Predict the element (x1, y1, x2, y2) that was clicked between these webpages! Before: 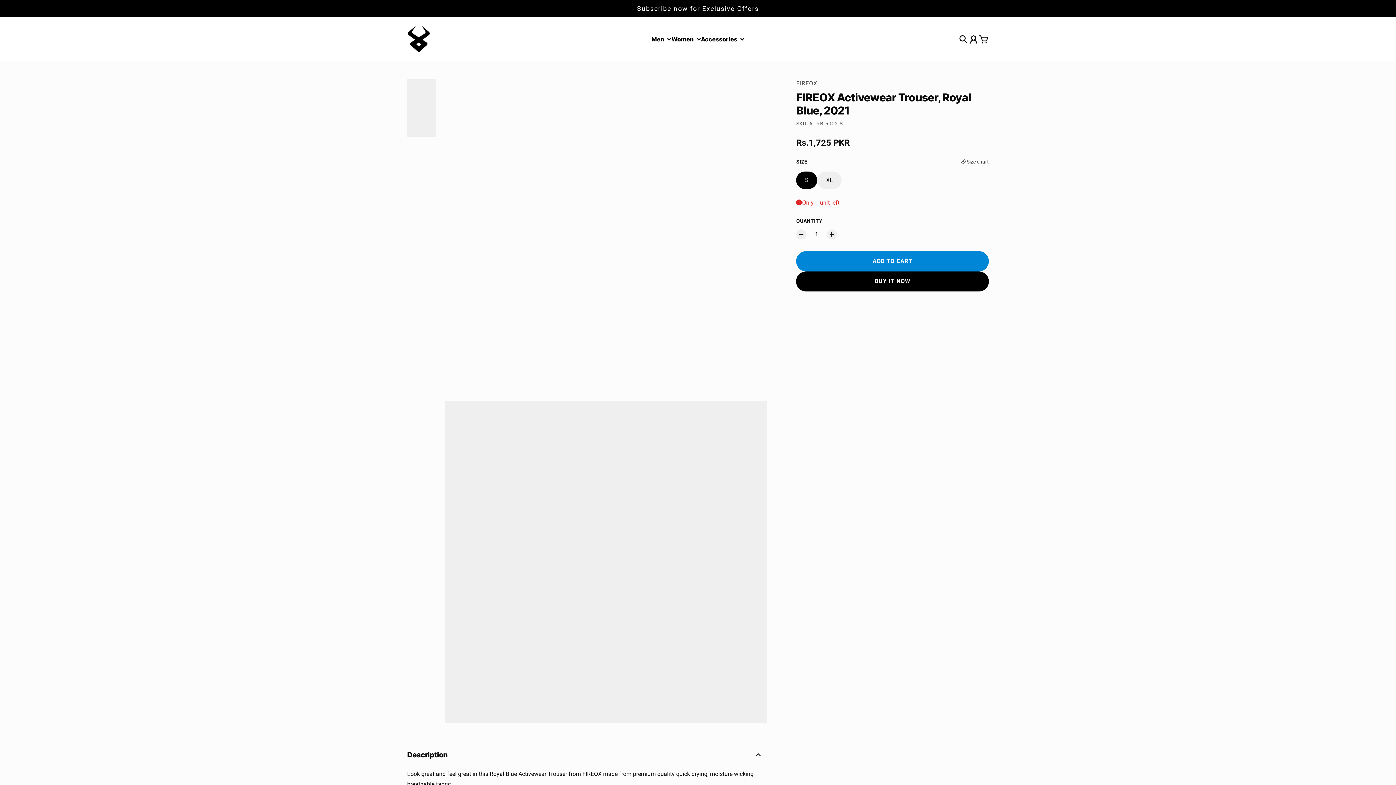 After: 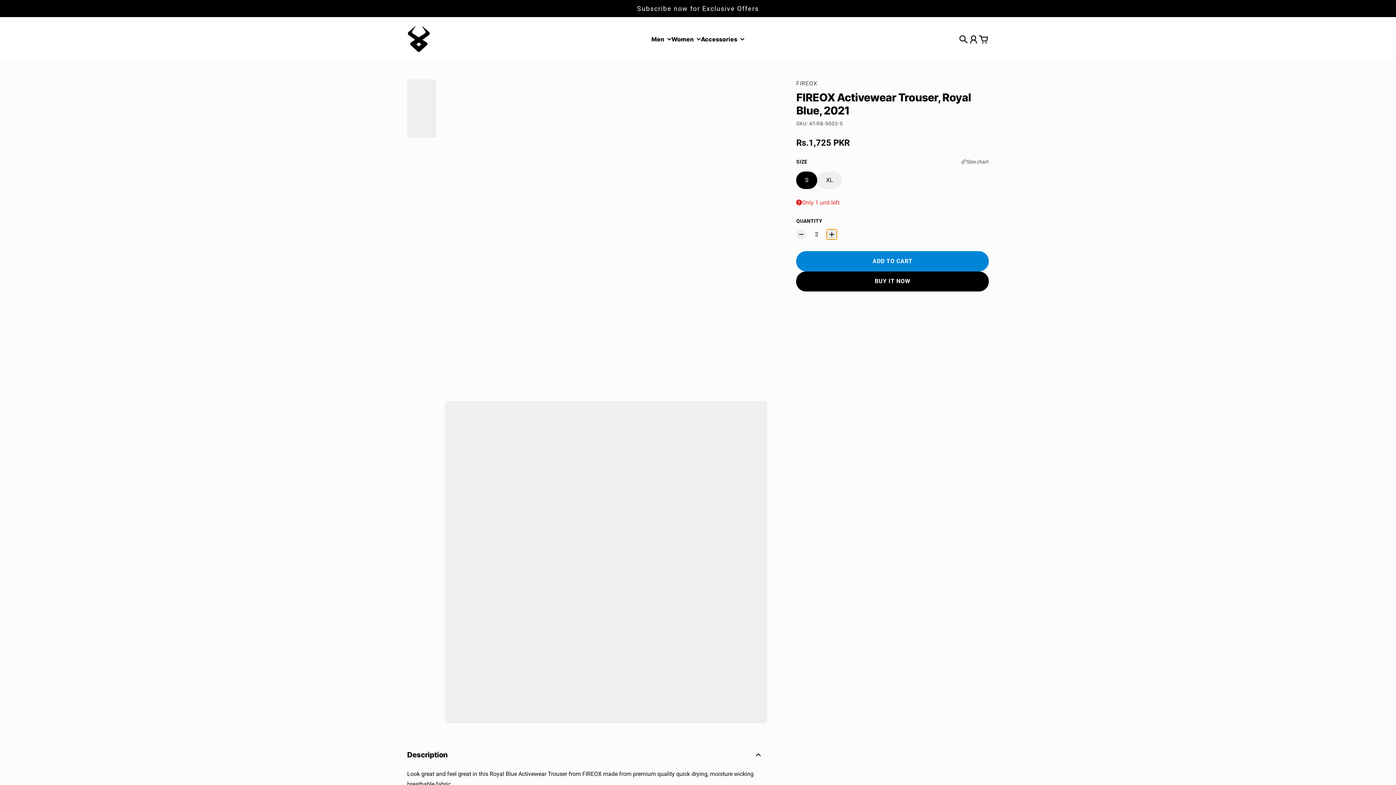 Action: label: Increase quantity bbox: (827, 229, 837, 239)